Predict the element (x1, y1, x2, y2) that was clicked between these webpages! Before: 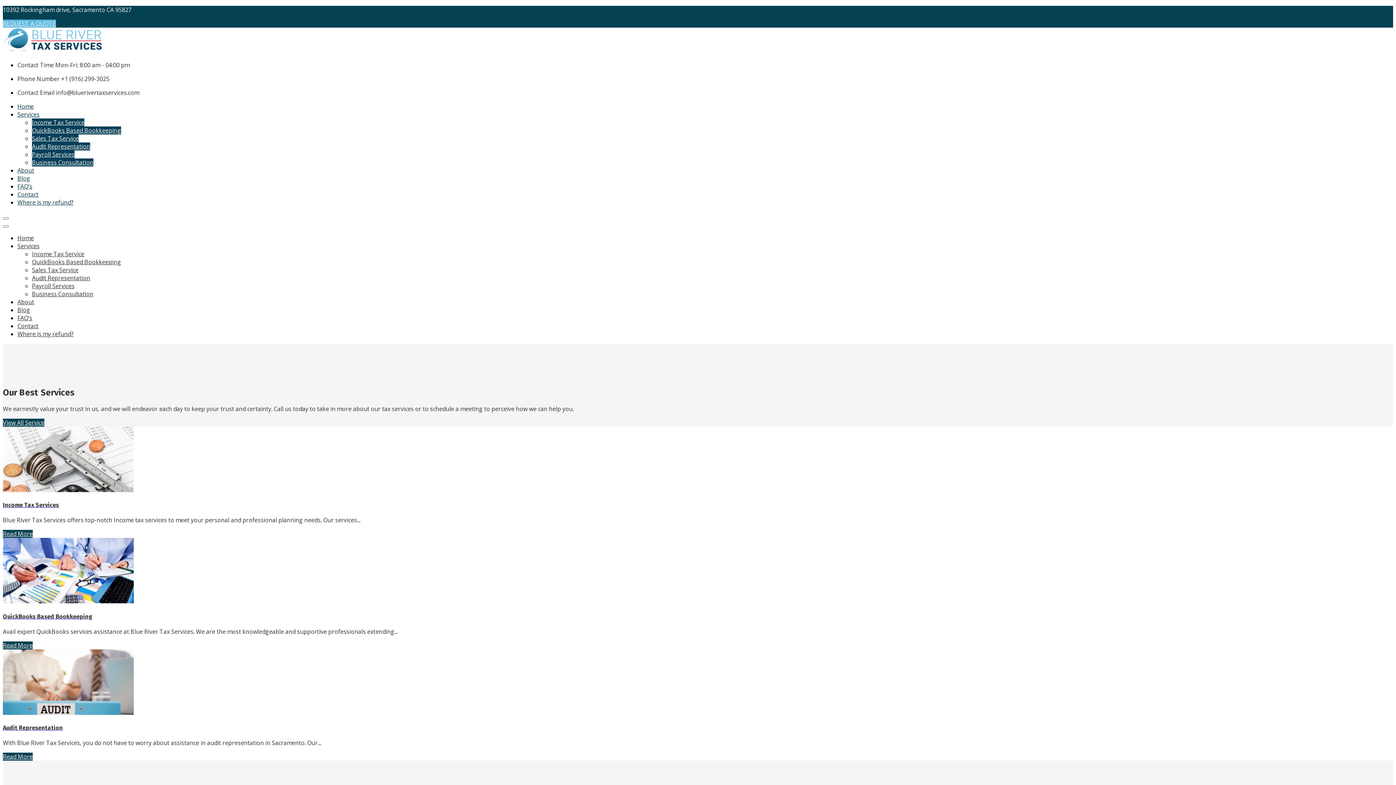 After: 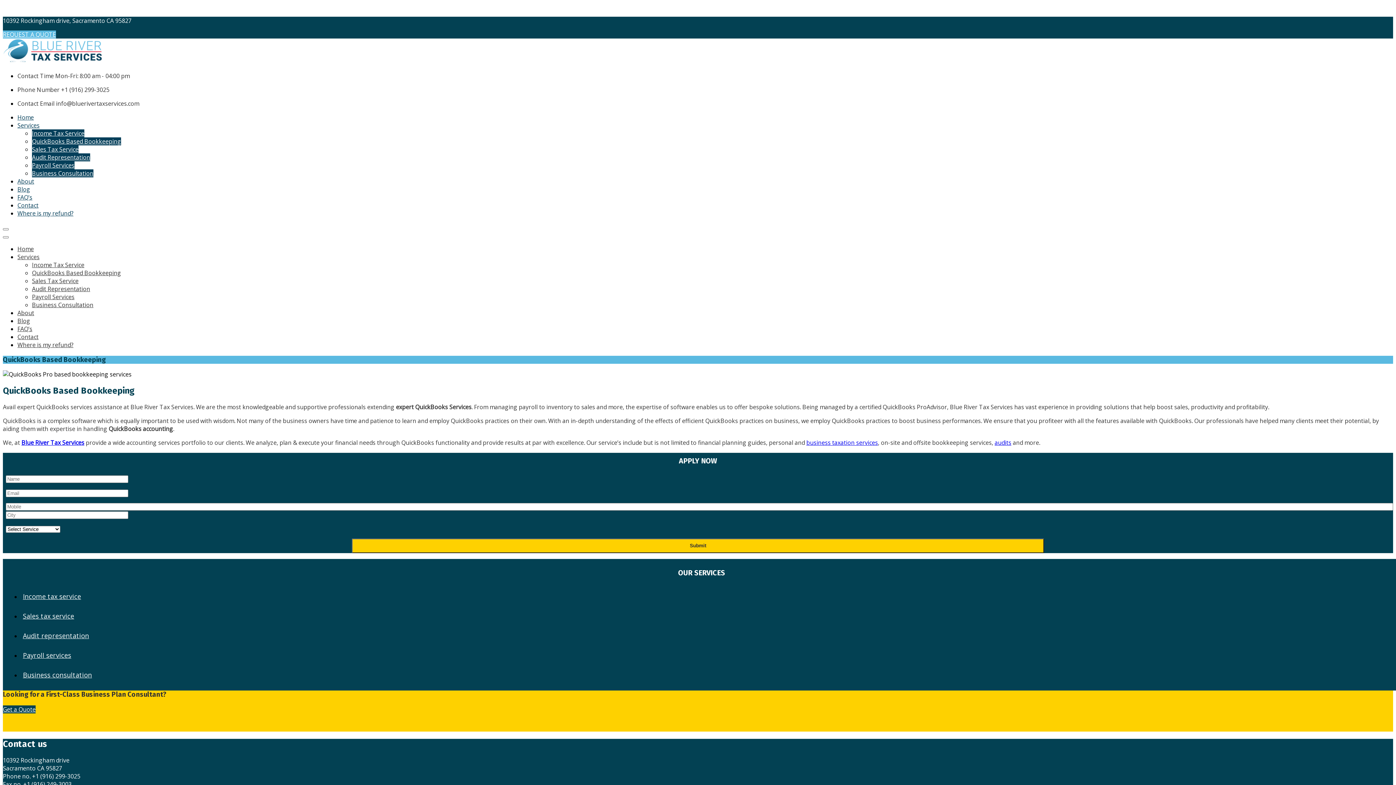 Action: bbox: (2, 597, 133, 605)